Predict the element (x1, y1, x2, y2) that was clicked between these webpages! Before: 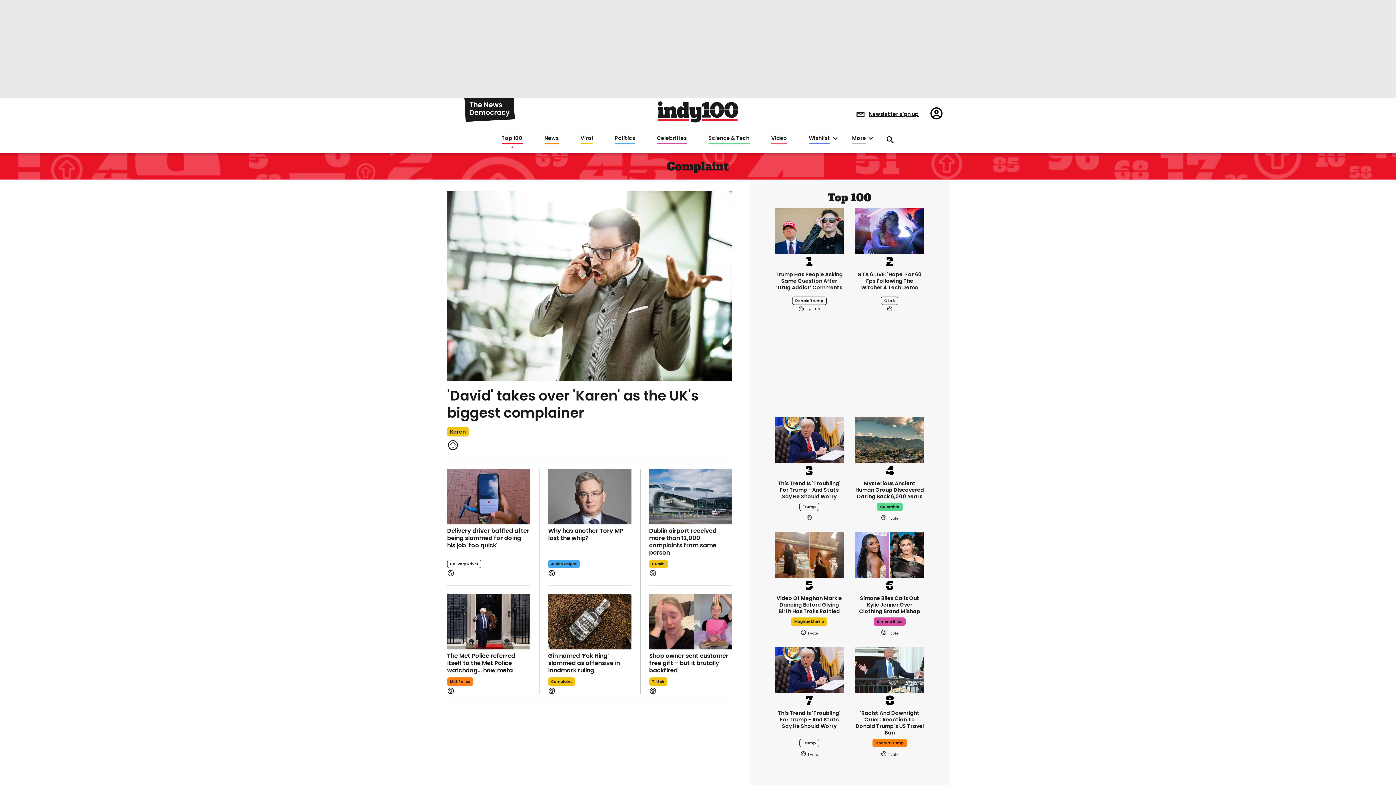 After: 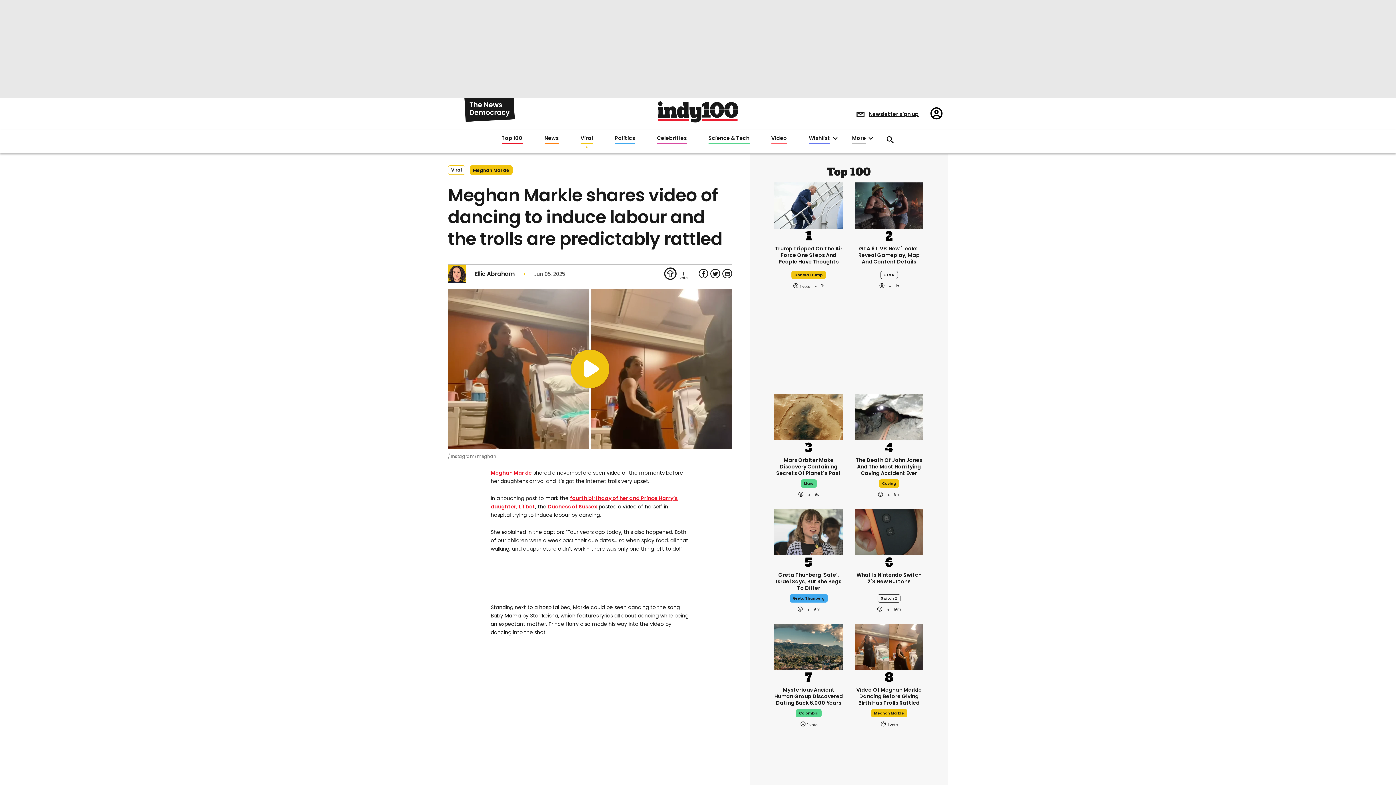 Action: label: Meghan Markle shares video of dancing to induce labour and the trolls are predictably rattled bbox: (775, 548, 843, 561)